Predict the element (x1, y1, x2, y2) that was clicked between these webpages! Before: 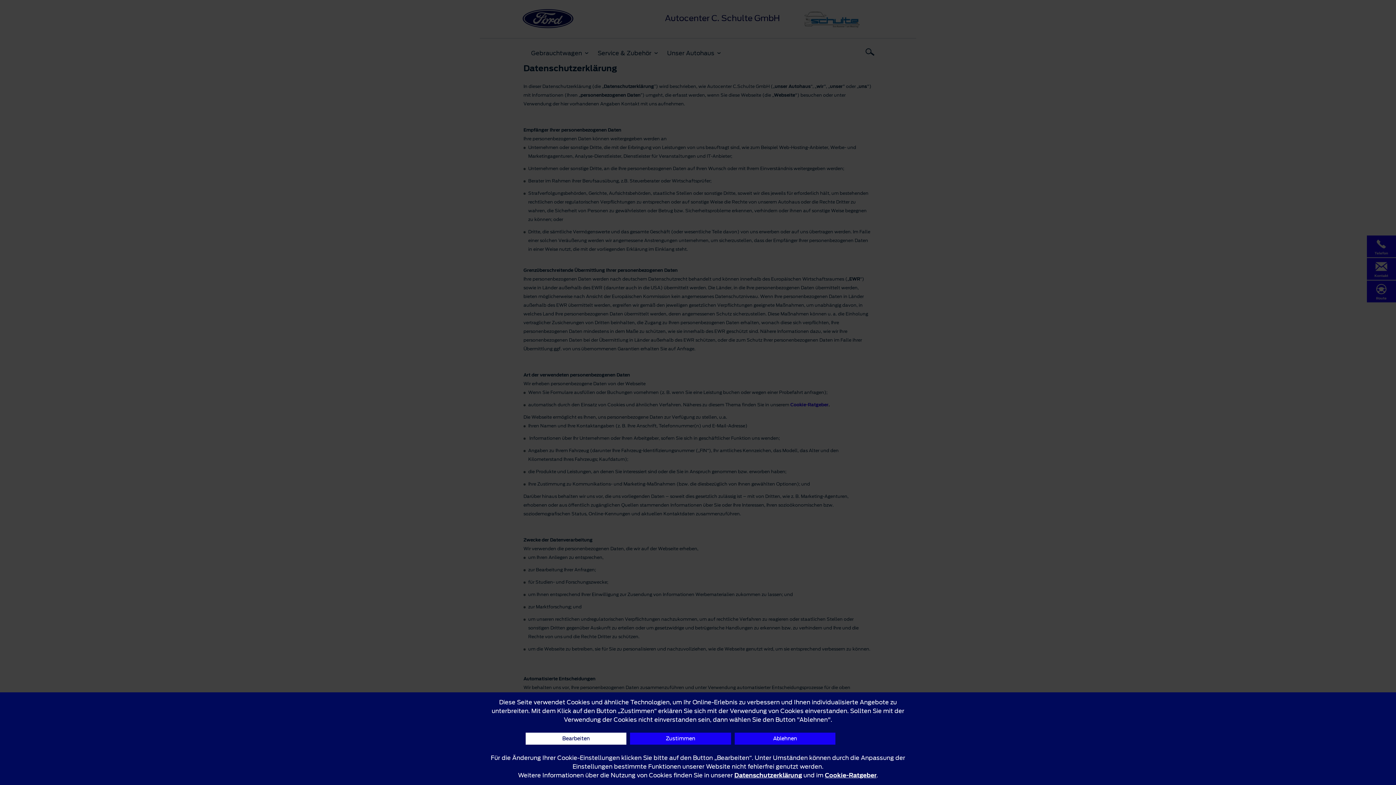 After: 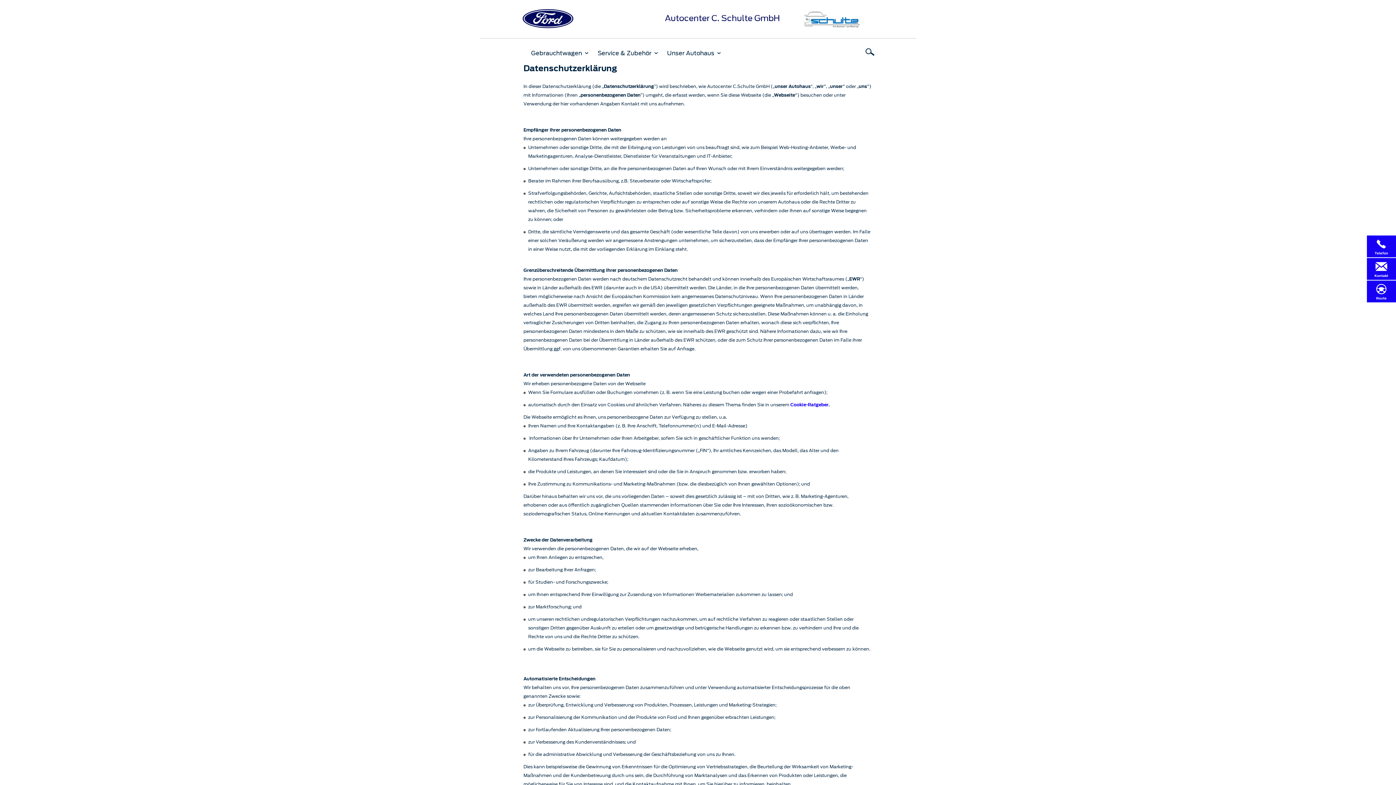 Action: bbox: (734, 733, 835, 745) label: Ablehnen